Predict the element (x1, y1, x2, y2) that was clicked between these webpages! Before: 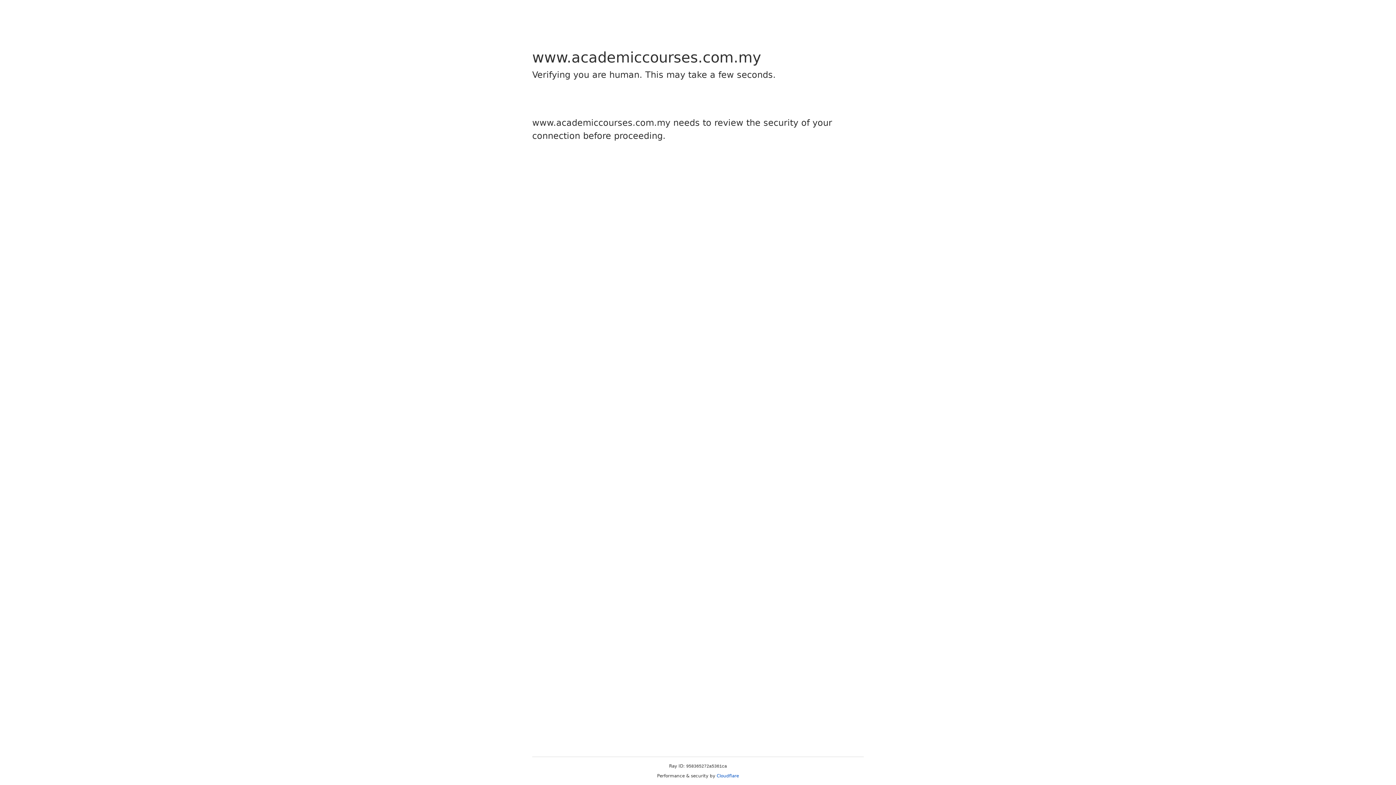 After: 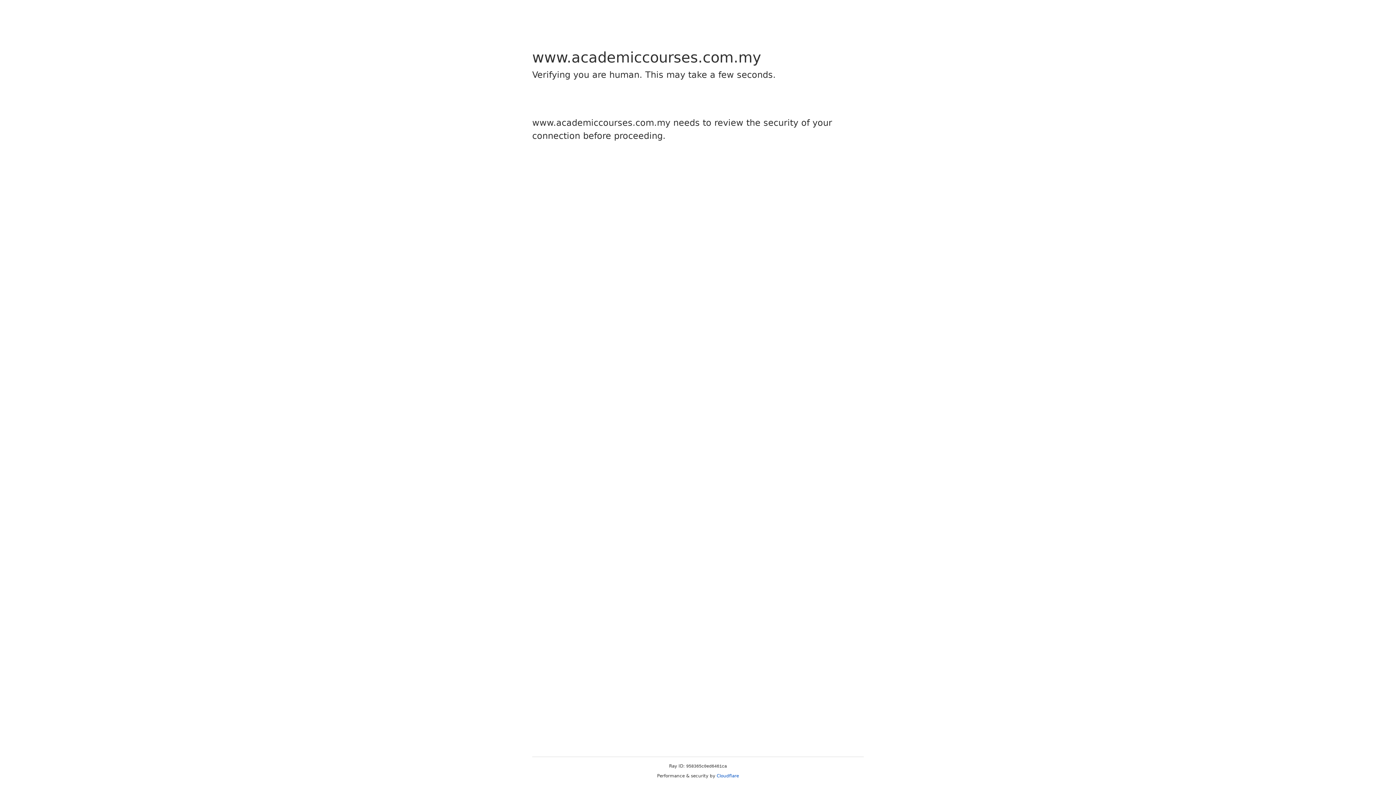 Action: label: Cloudflare bbox: (716, 773, 739, 778)